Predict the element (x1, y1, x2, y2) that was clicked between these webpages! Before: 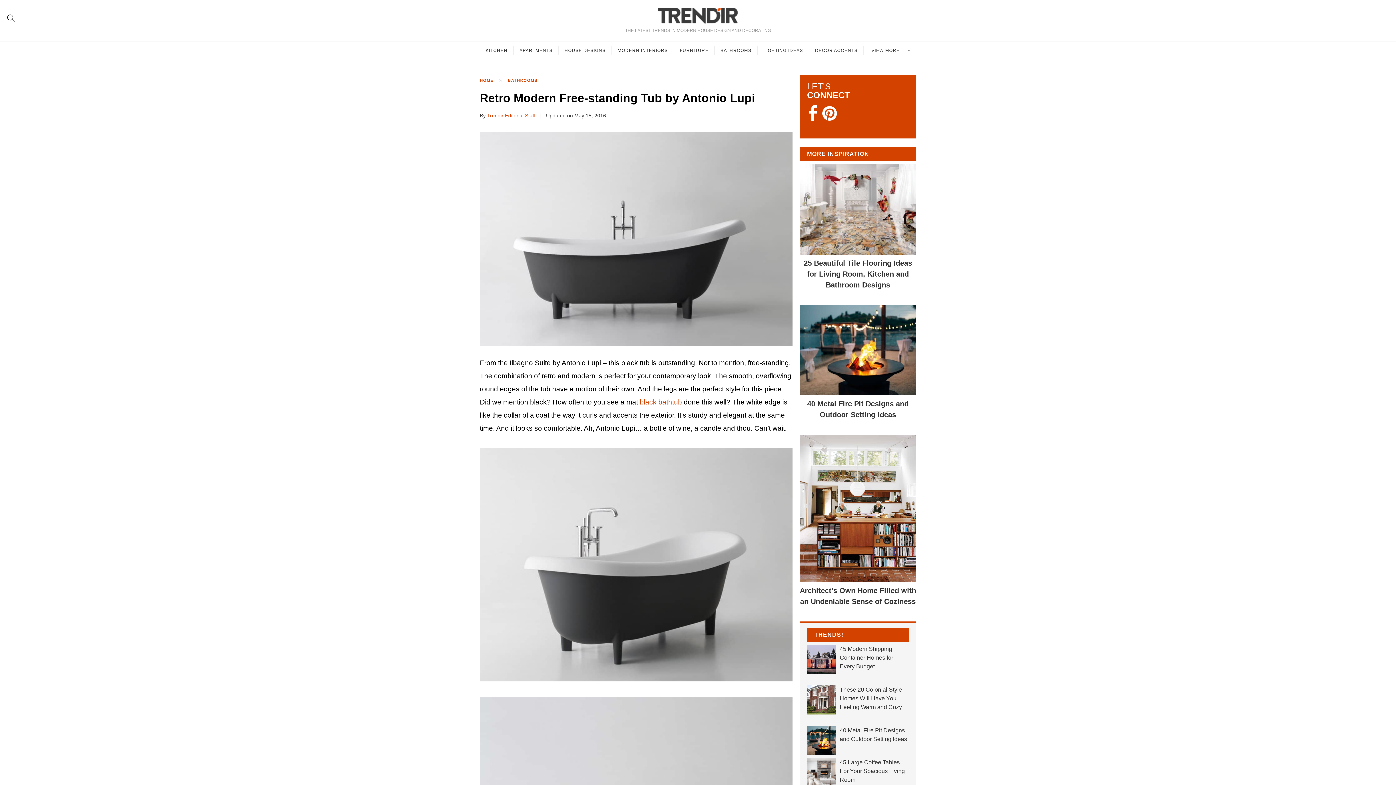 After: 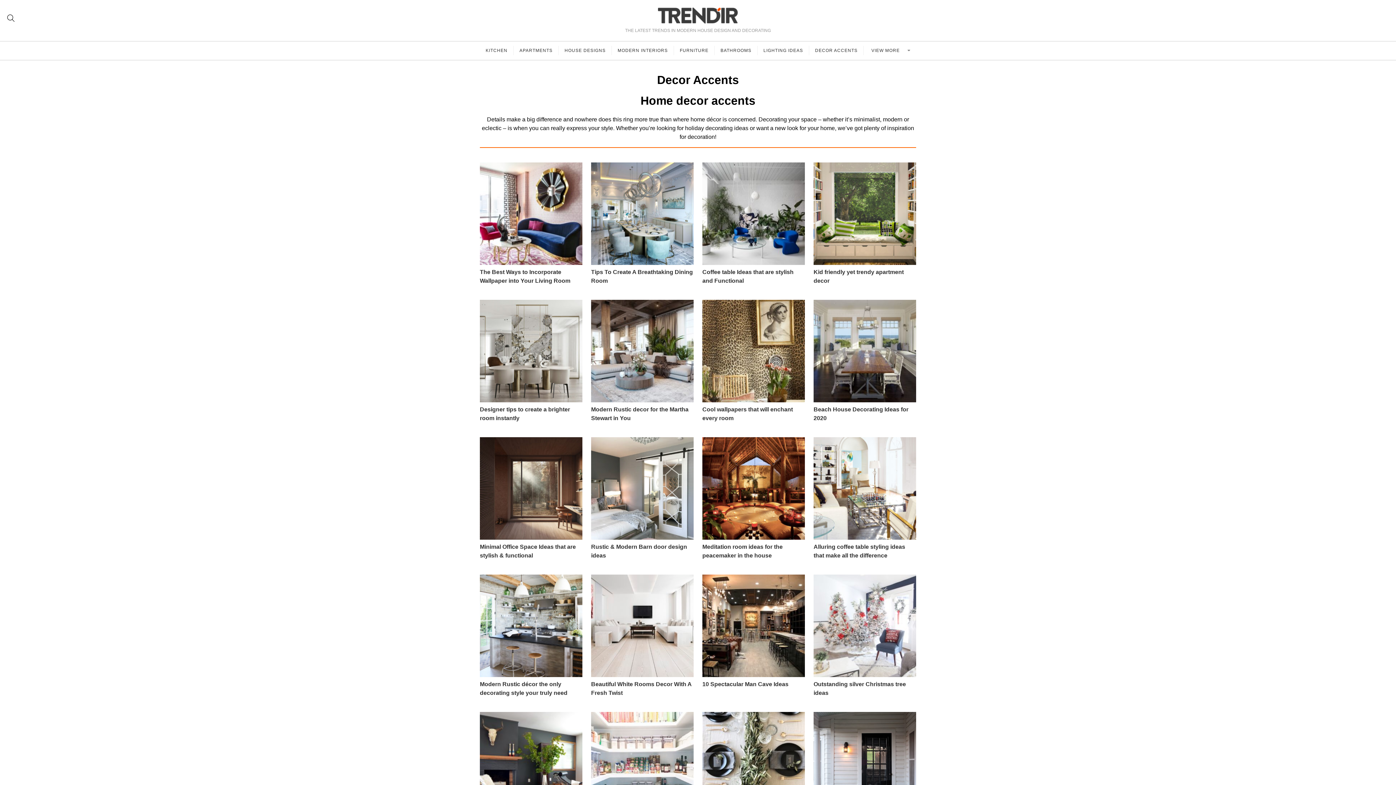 Action: bbox: (809, 45, 864, 55) label: DECOR ACCENTS